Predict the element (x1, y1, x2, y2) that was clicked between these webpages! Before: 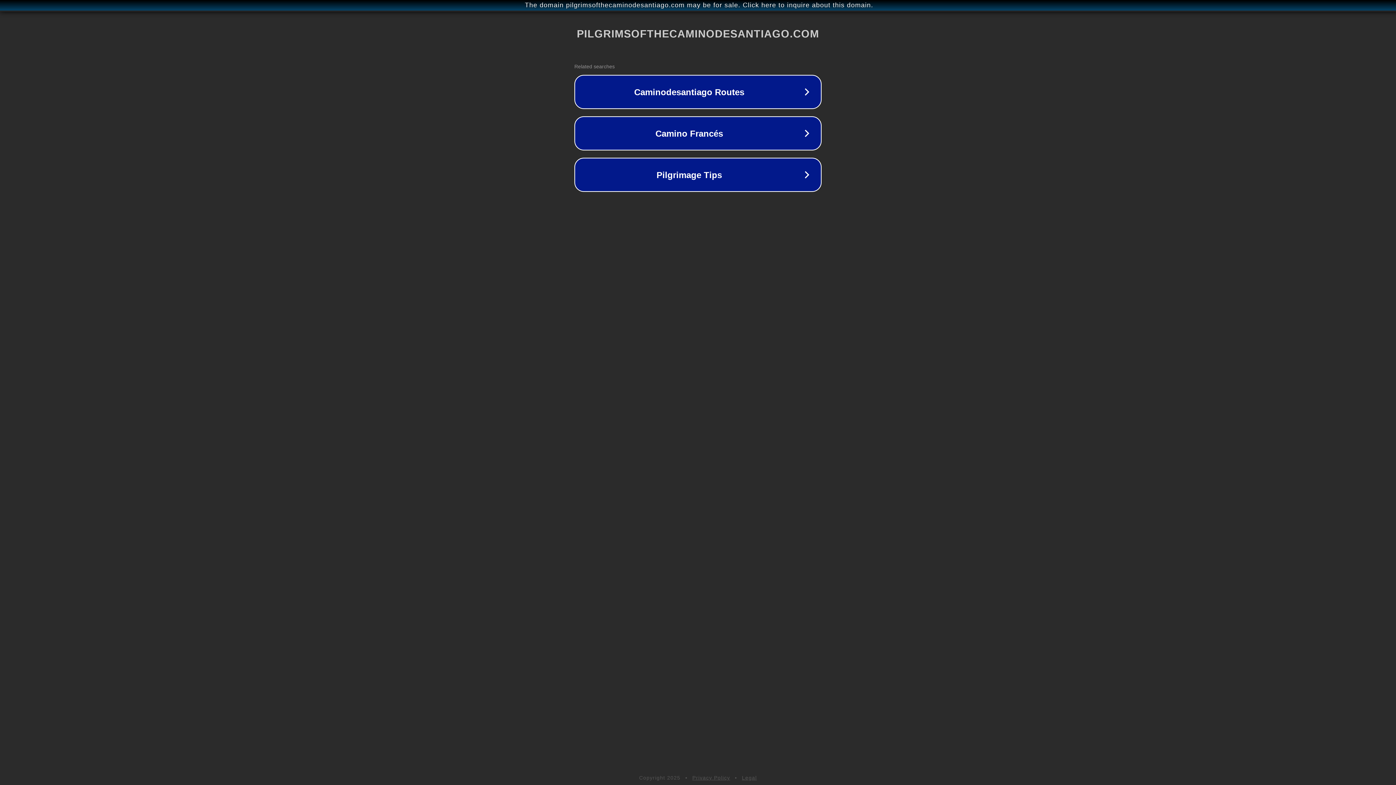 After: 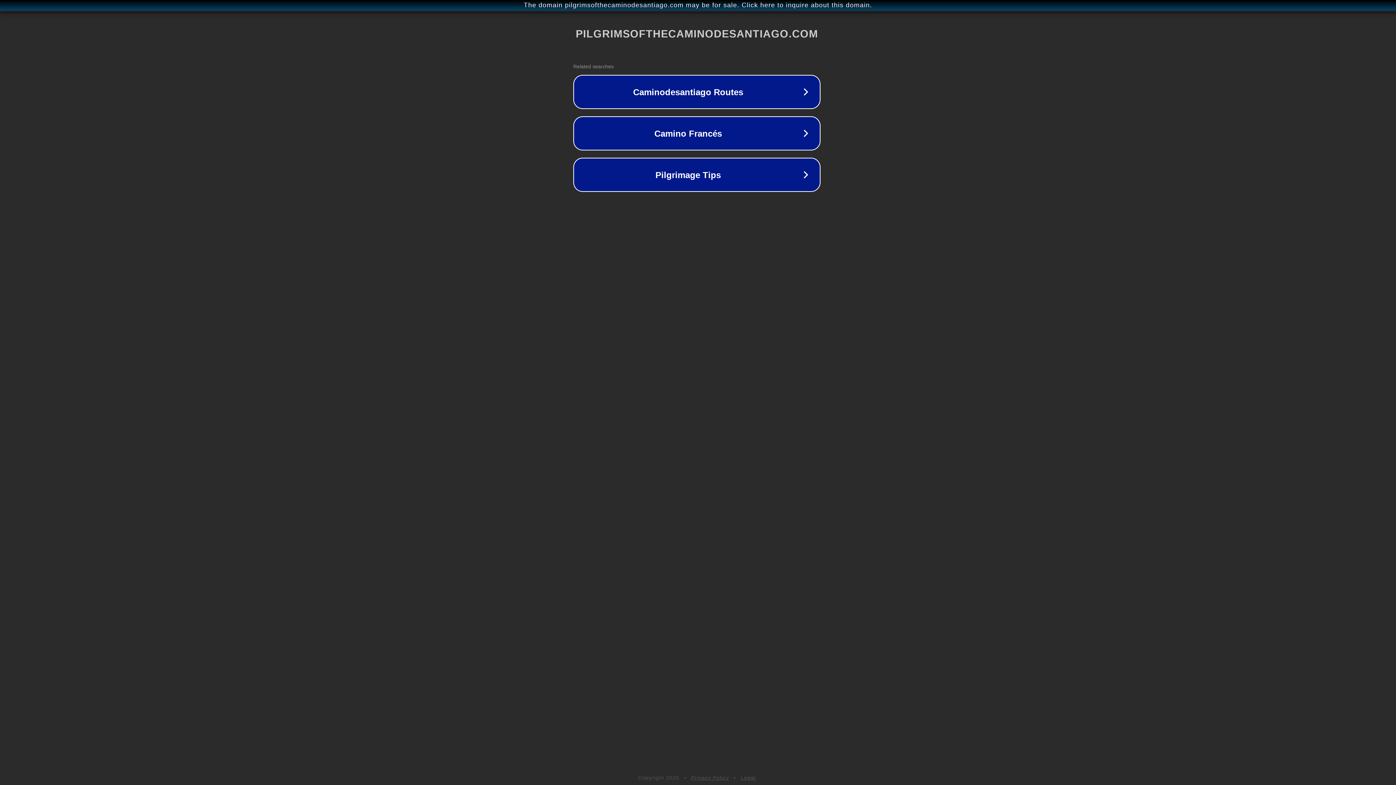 Action: label: The domain pilgrimsofthecaminodesantiago.com may be for sale. Click here to inquire about this domain. bbox: (1, 1, 1397, 9)